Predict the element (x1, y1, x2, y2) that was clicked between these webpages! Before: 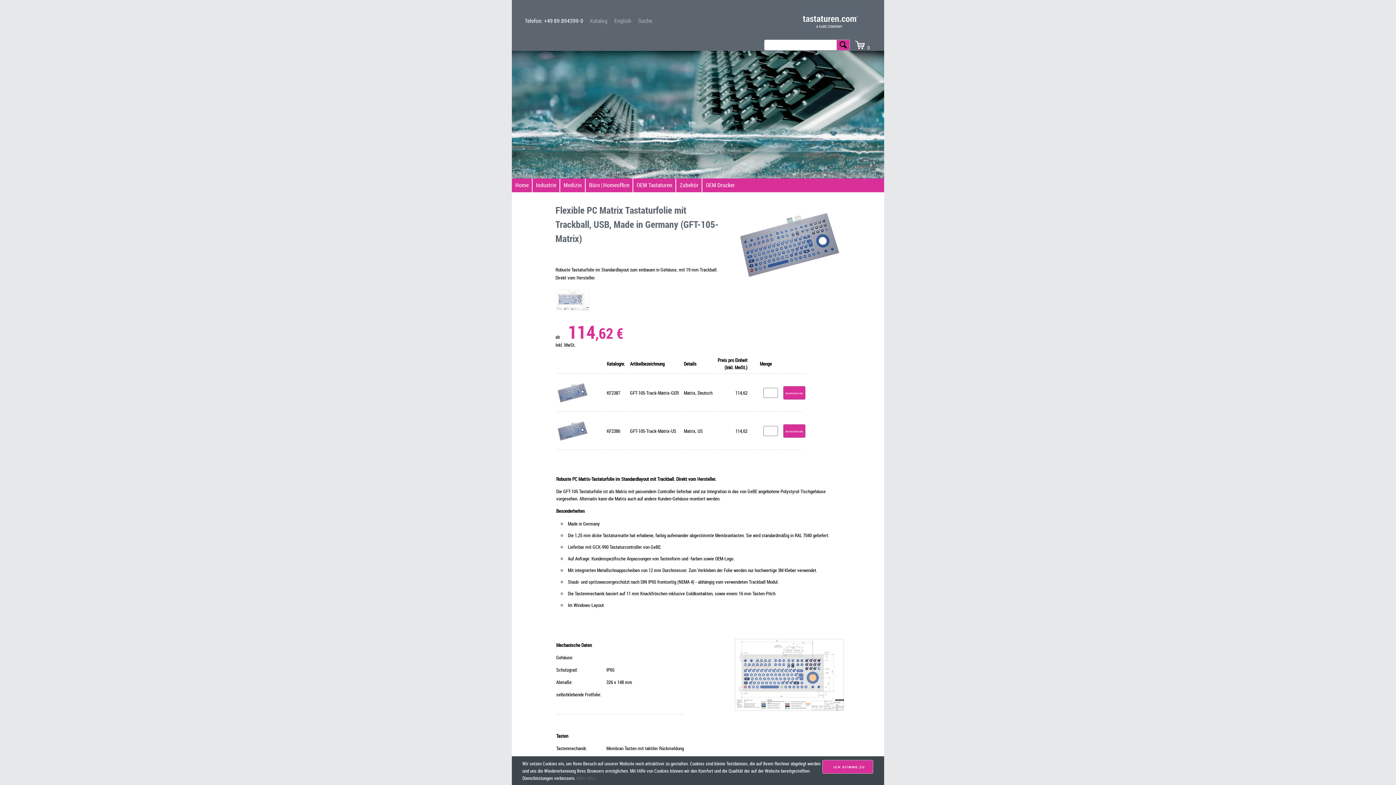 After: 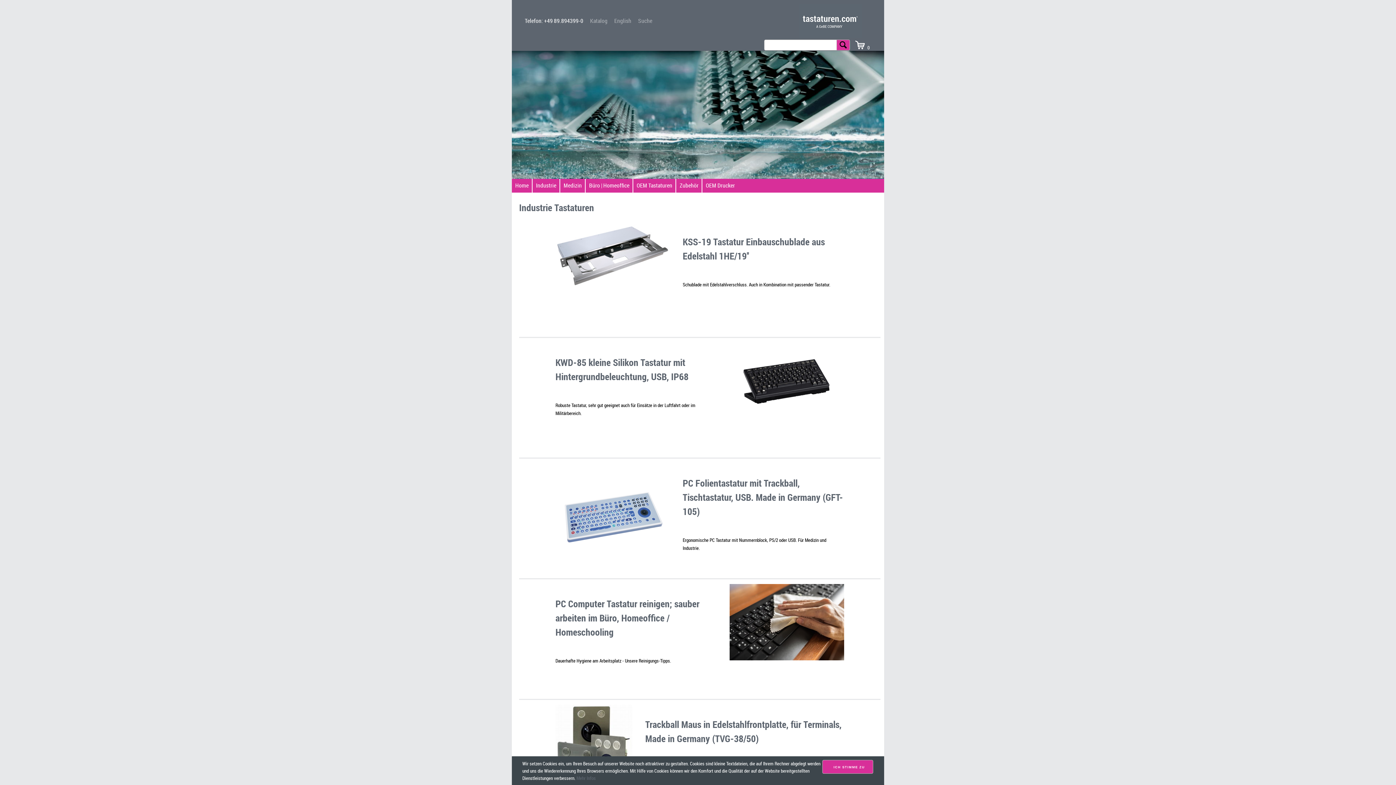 Action: label: Industrie bbox: (536, 180, 556, 190)